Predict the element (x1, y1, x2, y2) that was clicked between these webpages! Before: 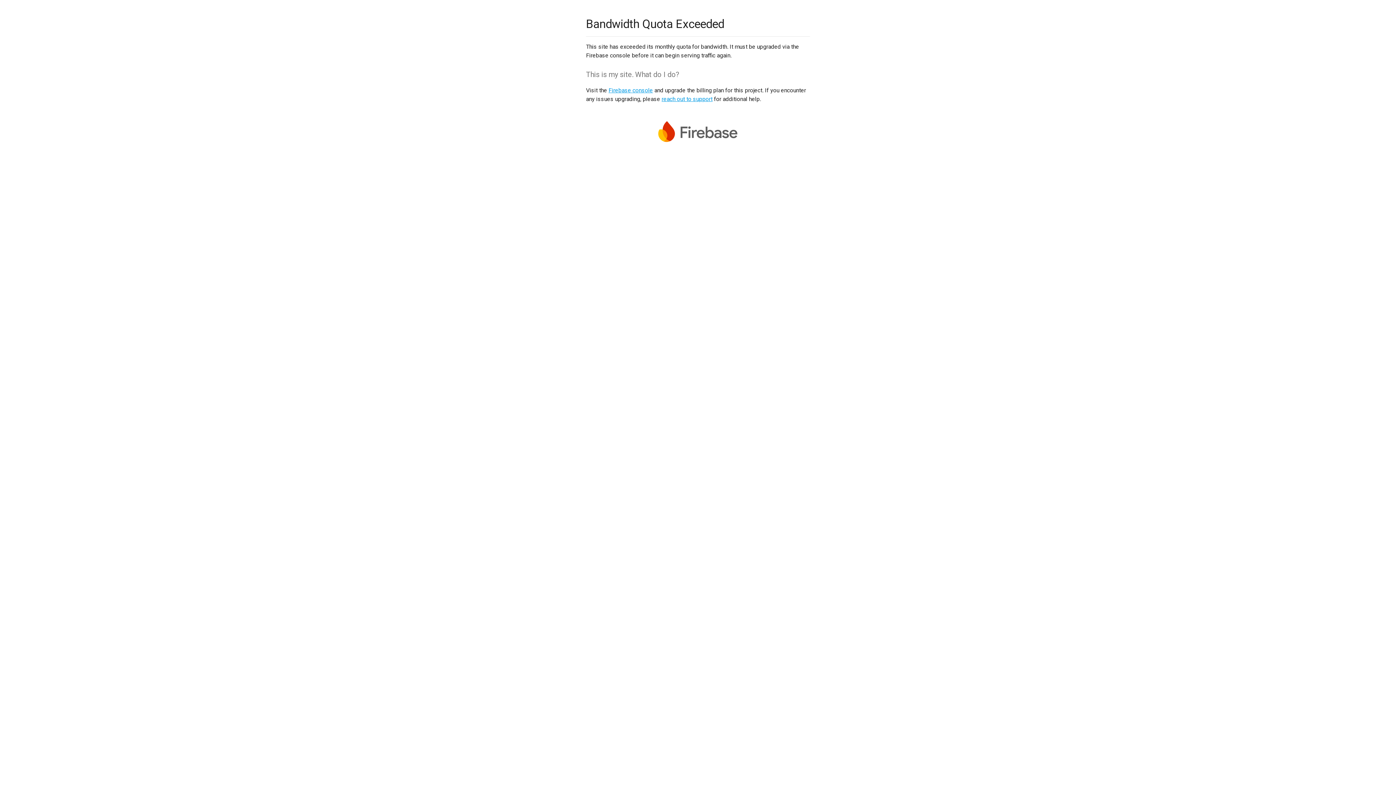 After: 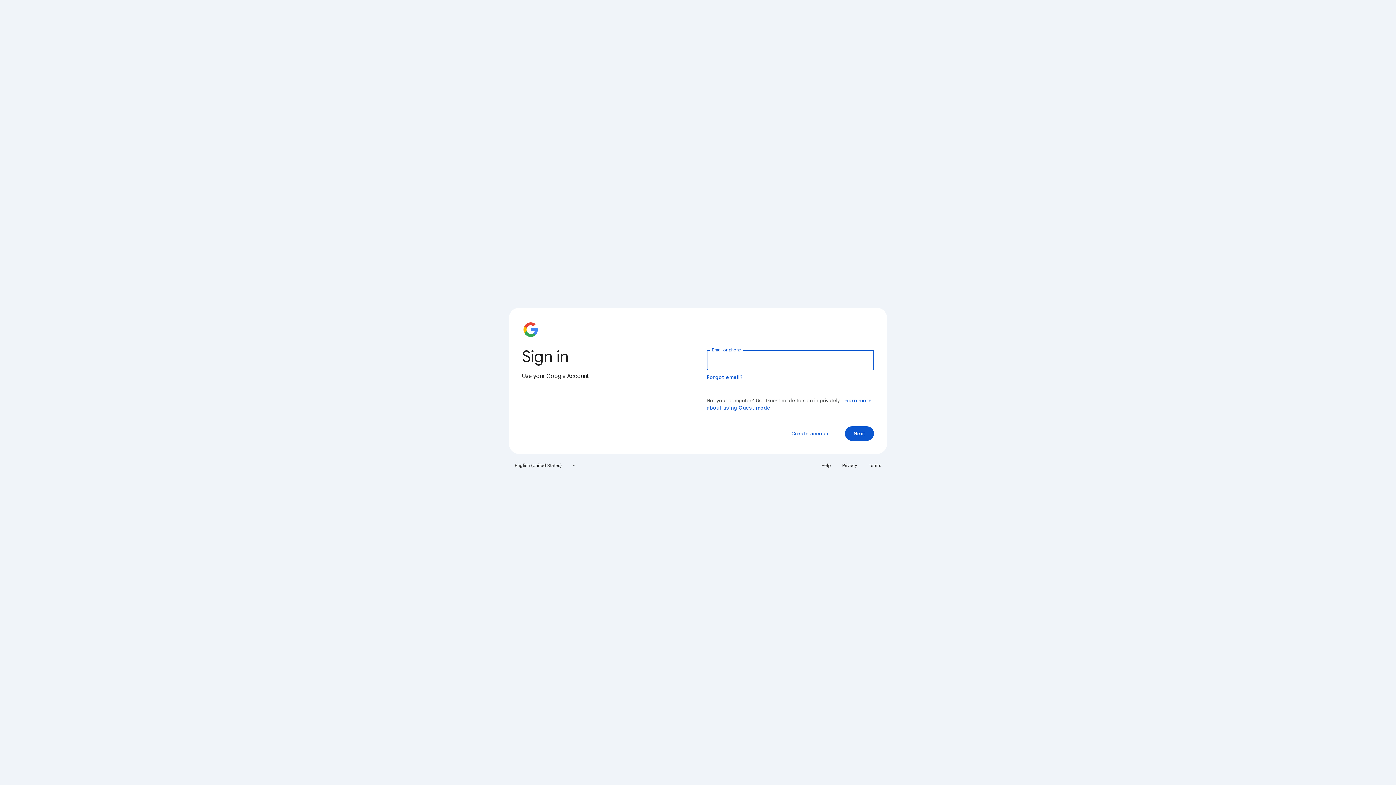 Action: label: Firebase console bbox: (608, 86, 653, 93)